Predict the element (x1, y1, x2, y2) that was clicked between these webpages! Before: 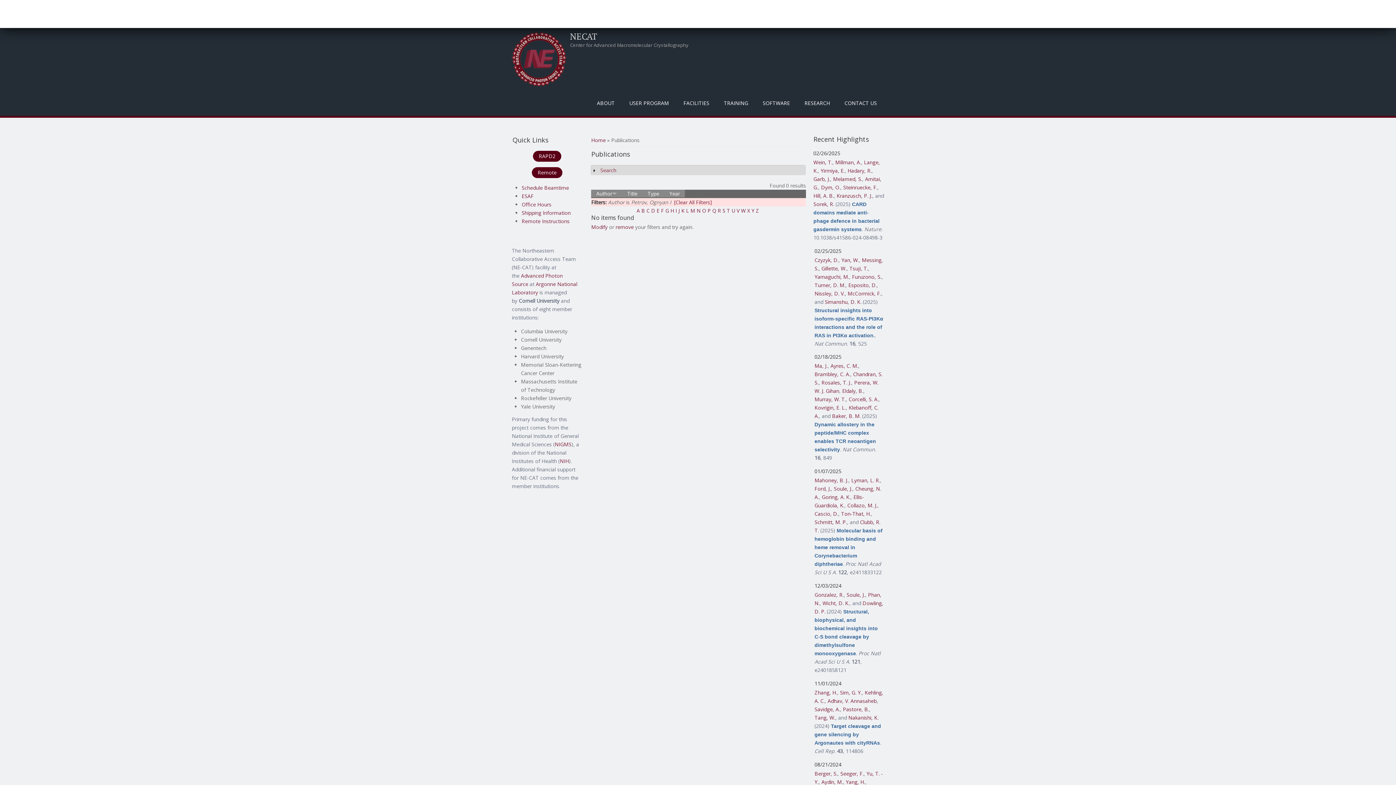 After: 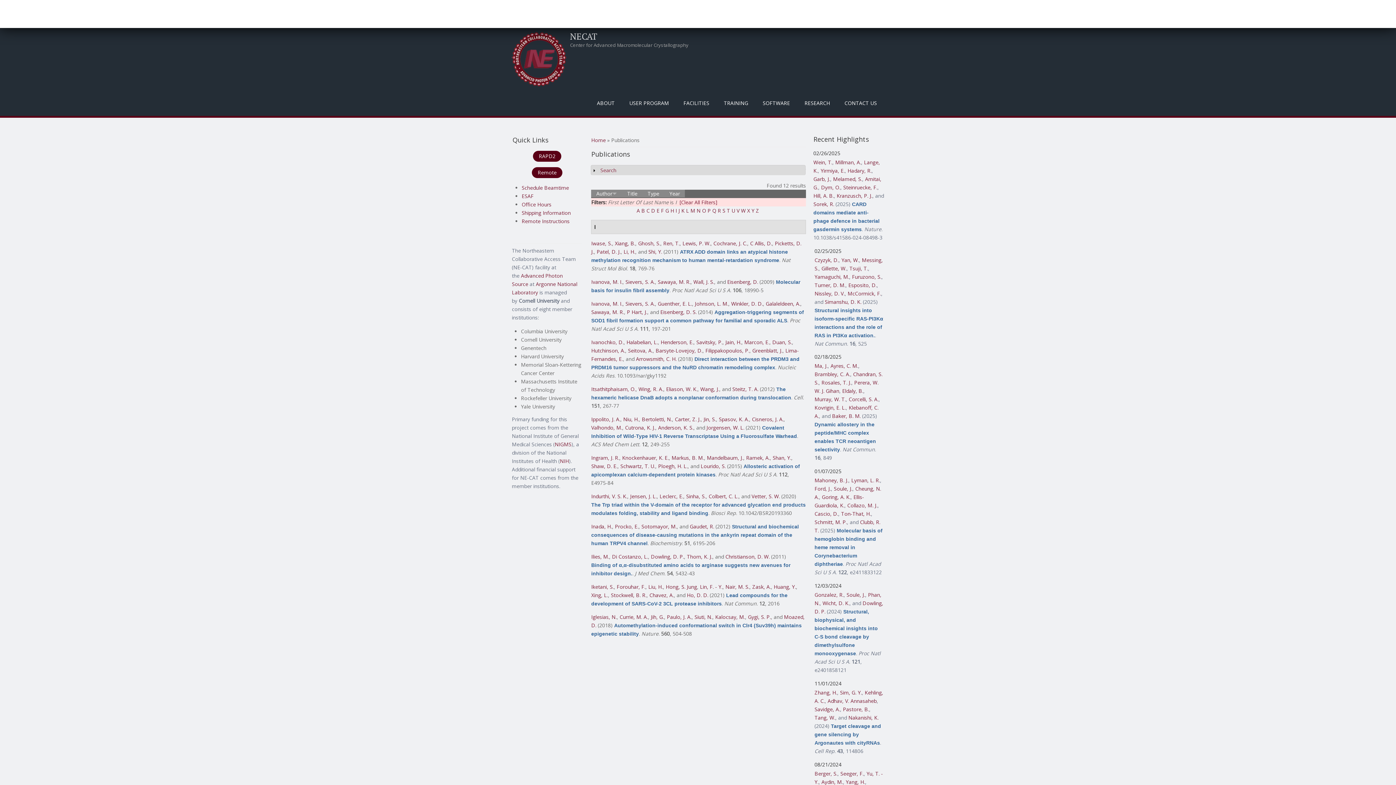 Action: label: I bbox: (675, 207, 677, 214)